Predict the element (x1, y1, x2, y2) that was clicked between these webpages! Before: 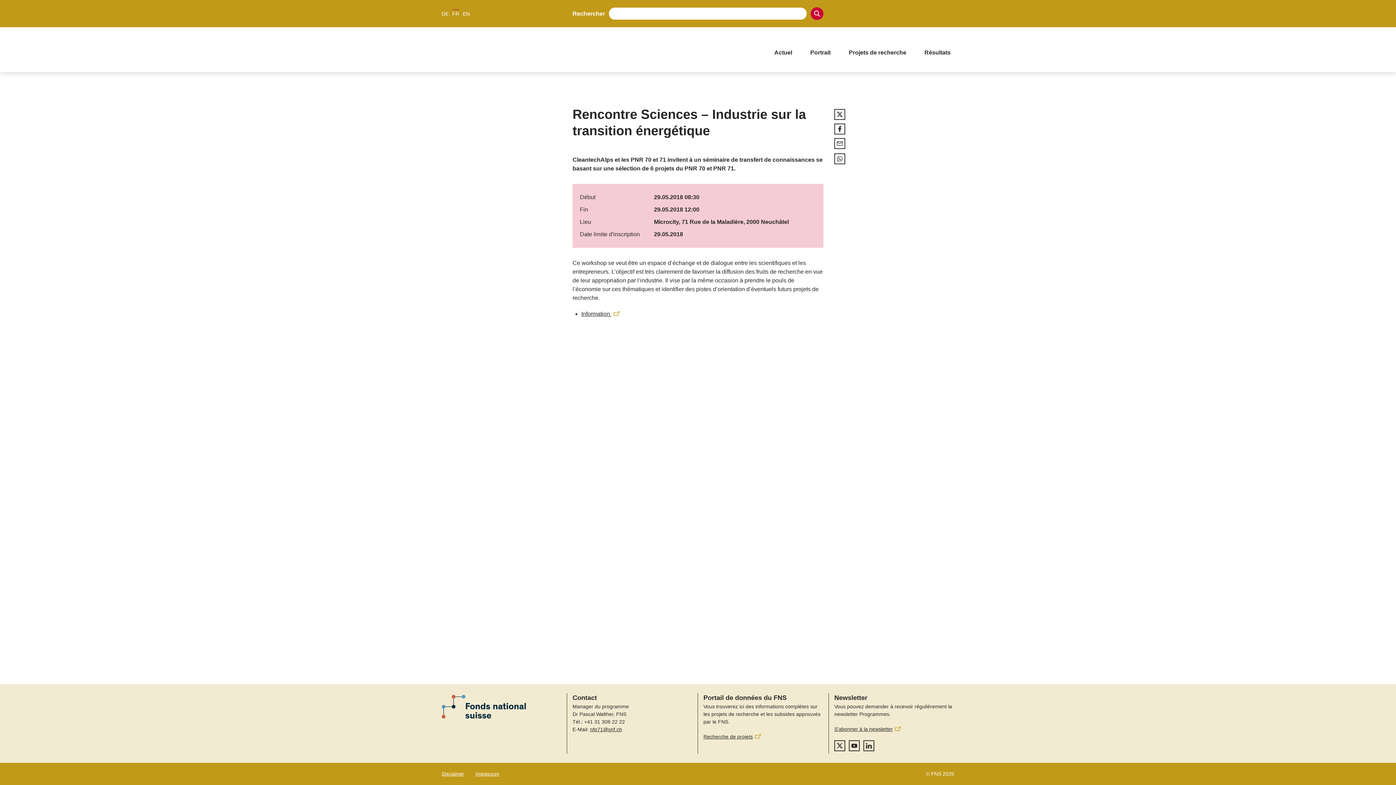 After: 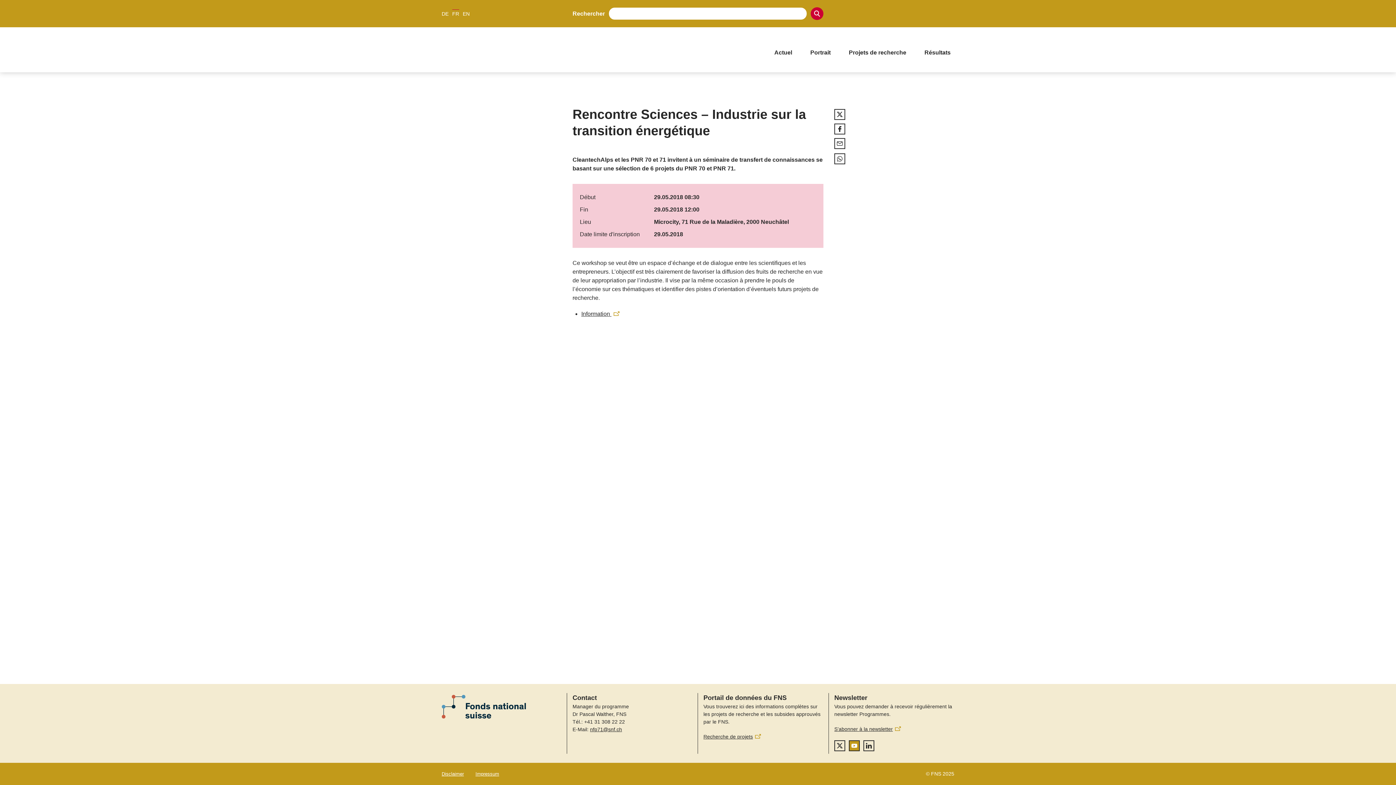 Action: label: youtube bbox: (849, 740, 860, 751)